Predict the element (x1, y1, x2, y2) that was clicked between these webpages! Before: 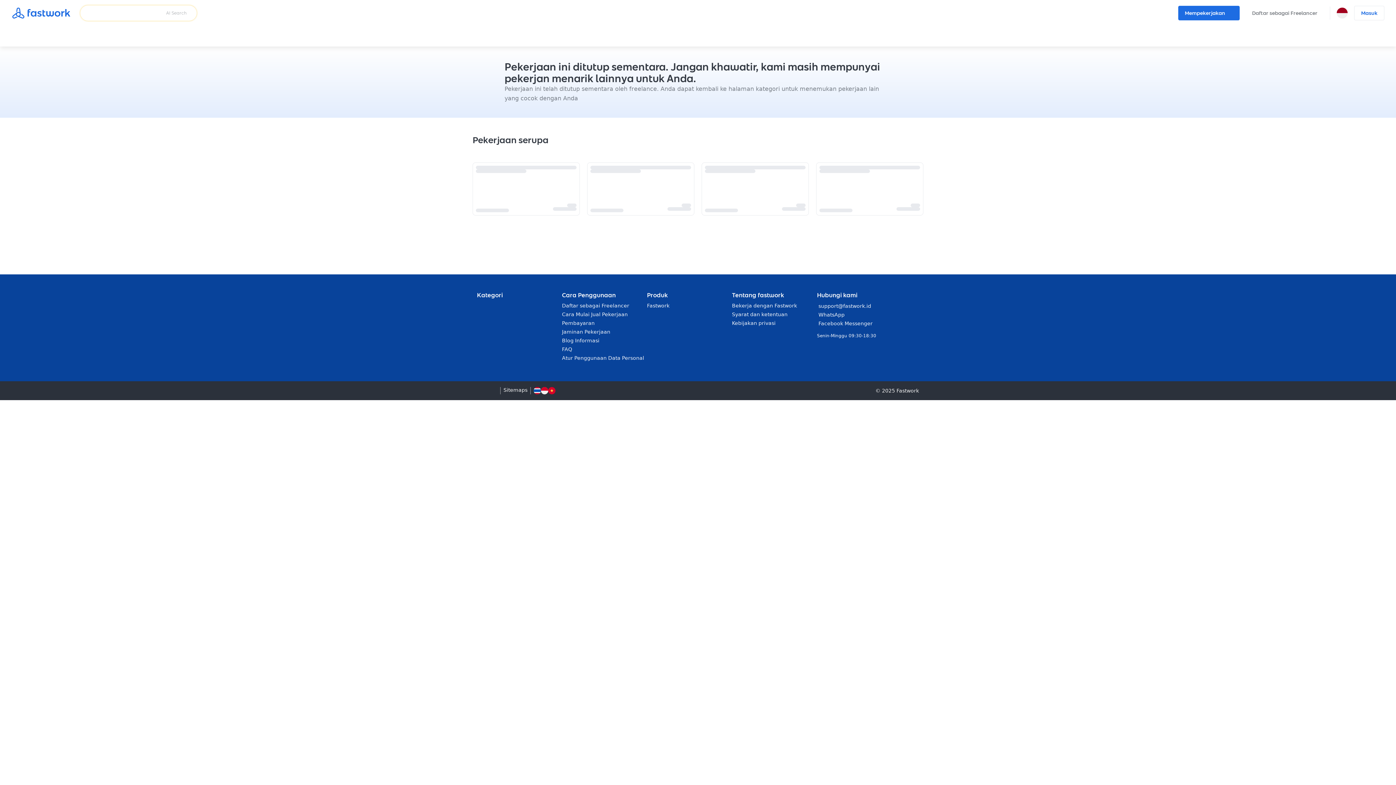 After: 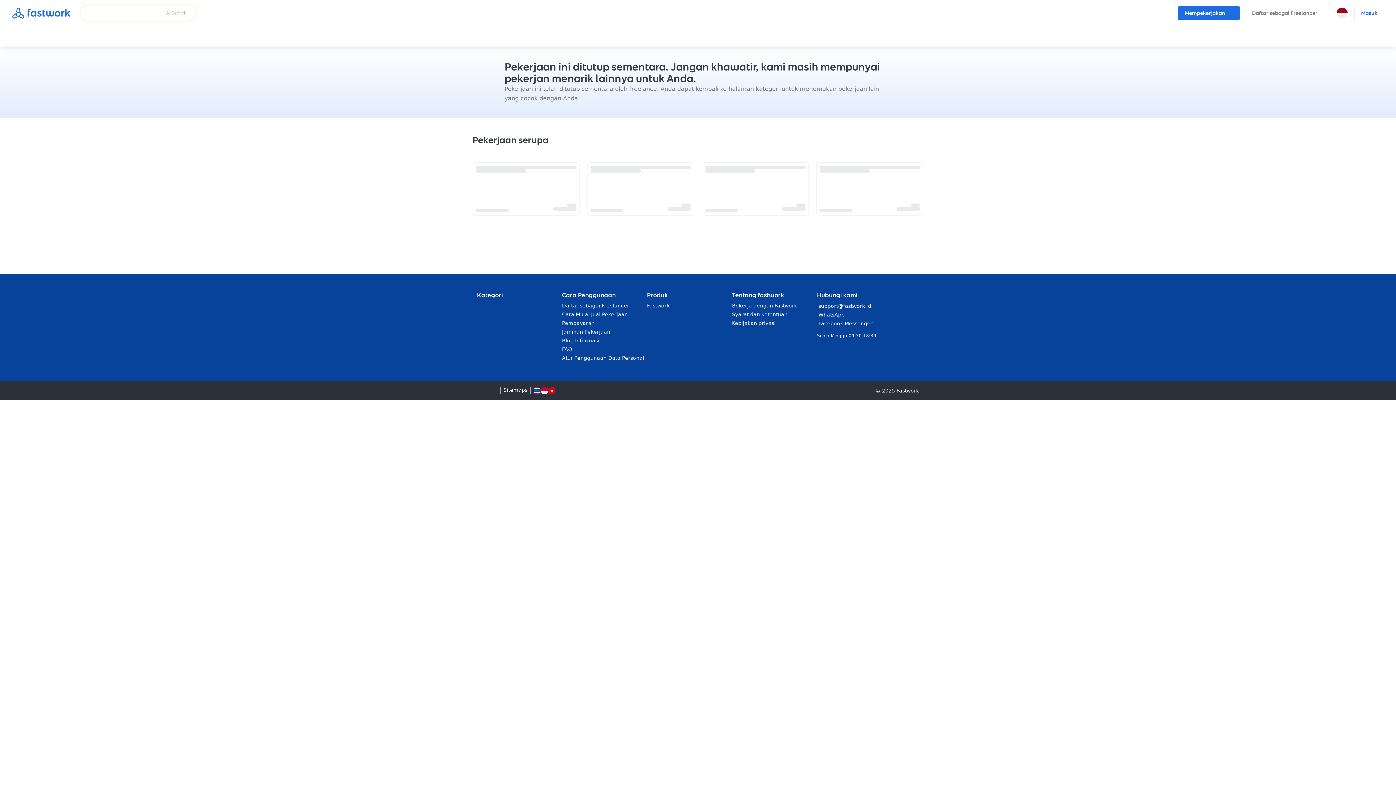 Action: bbox: (562, 302, 647, 308) label: social undefined